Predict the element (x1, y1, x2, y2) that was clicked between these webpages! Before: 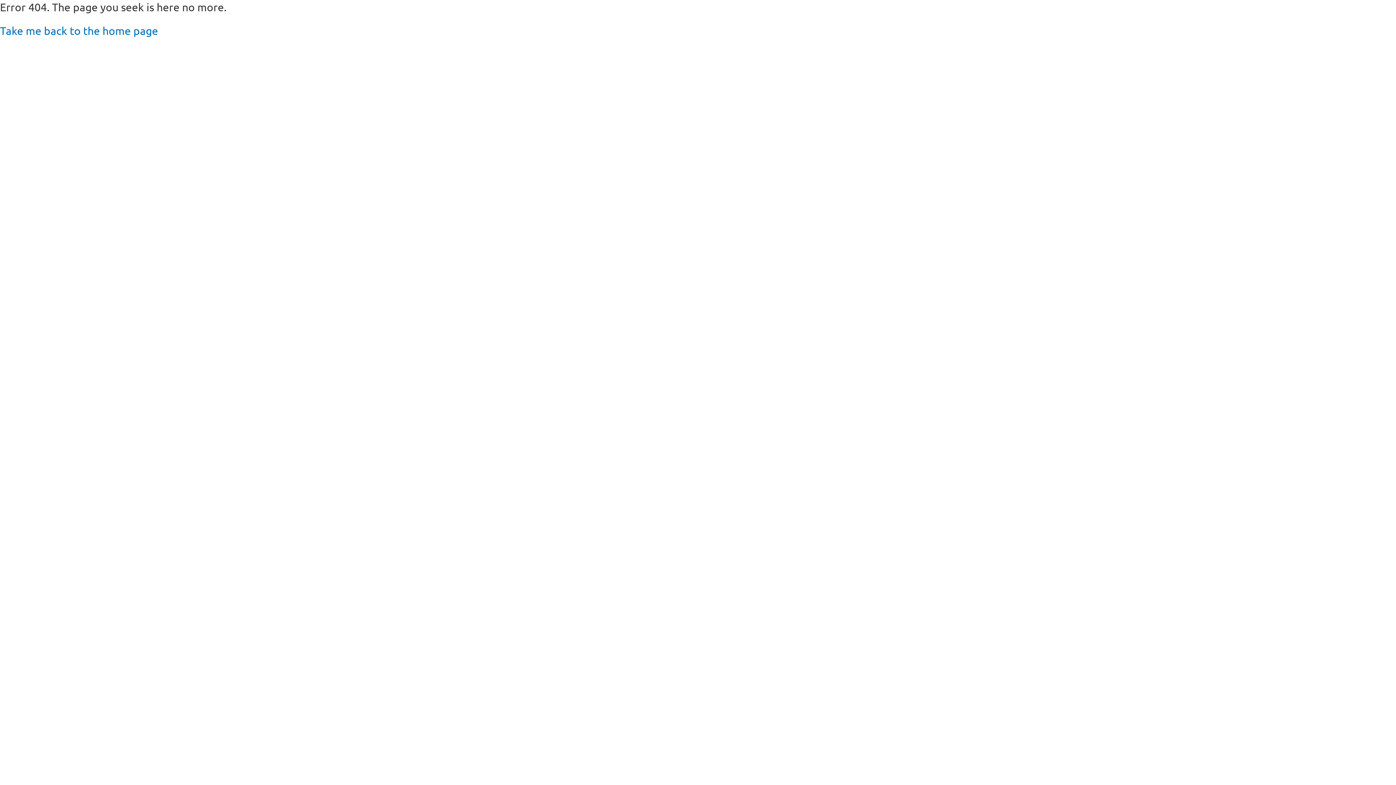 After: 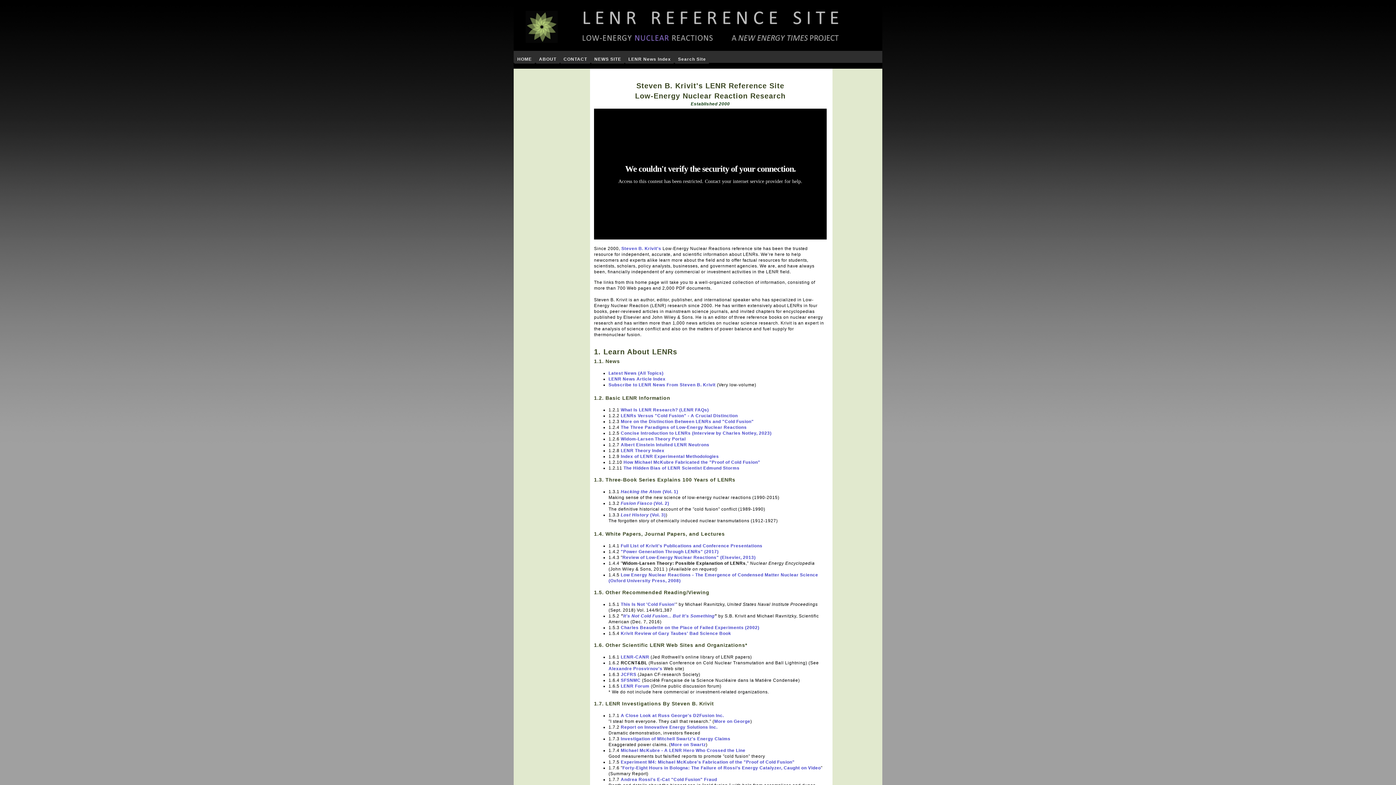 Action: label: Take me back to the home page bbox: (0, 24, 158, 37)